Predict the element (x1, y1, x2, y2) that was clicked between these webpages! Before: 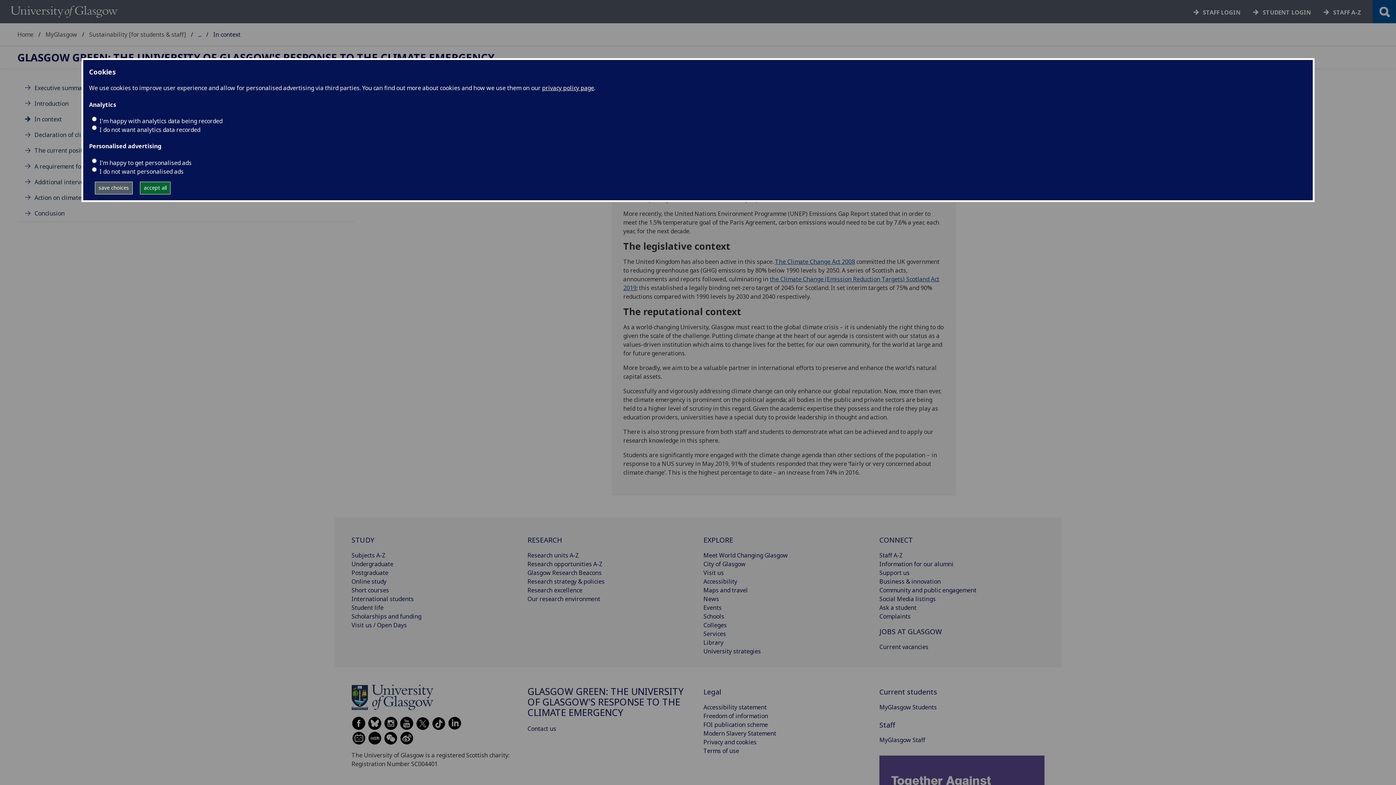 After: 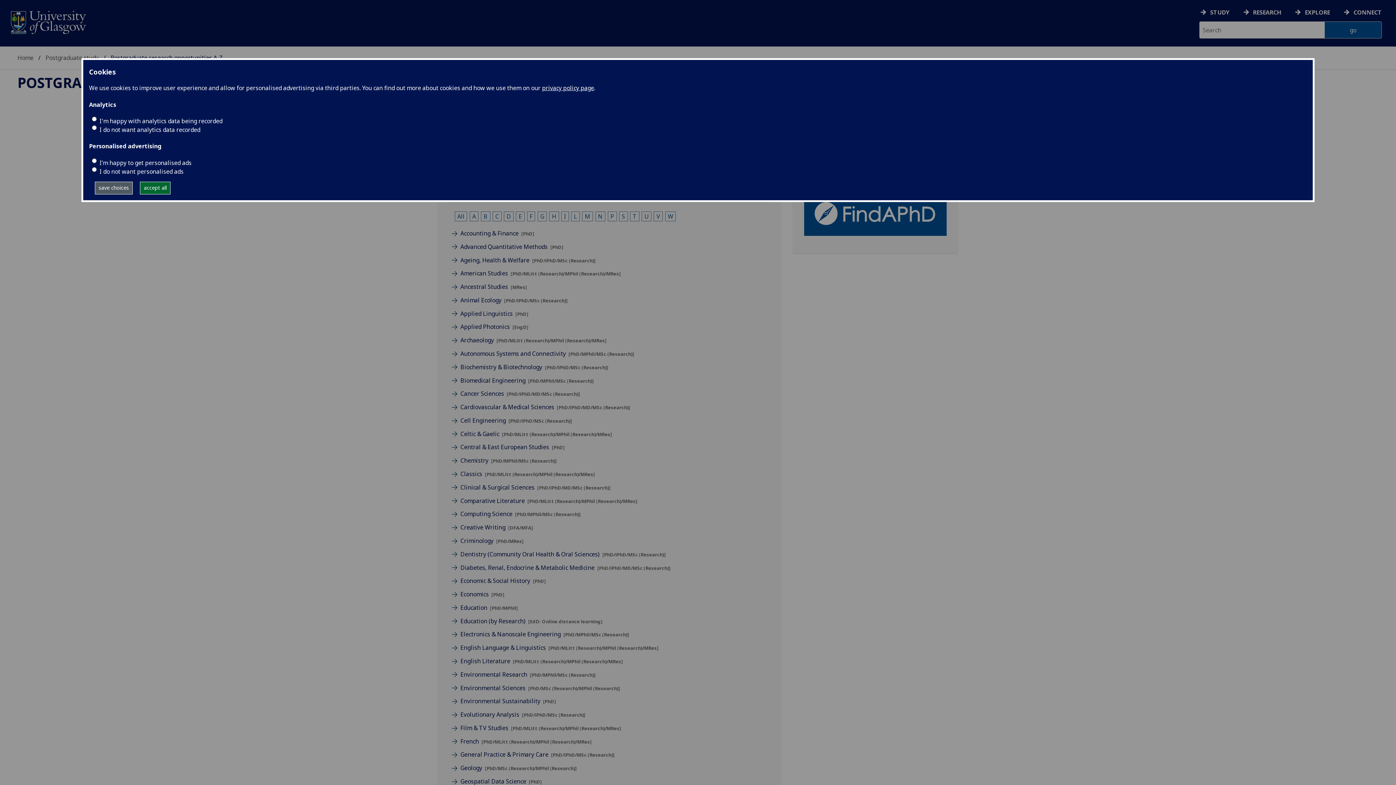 Action: bbox: (527, 560, 602, 568) label: Research opportunities A-Z